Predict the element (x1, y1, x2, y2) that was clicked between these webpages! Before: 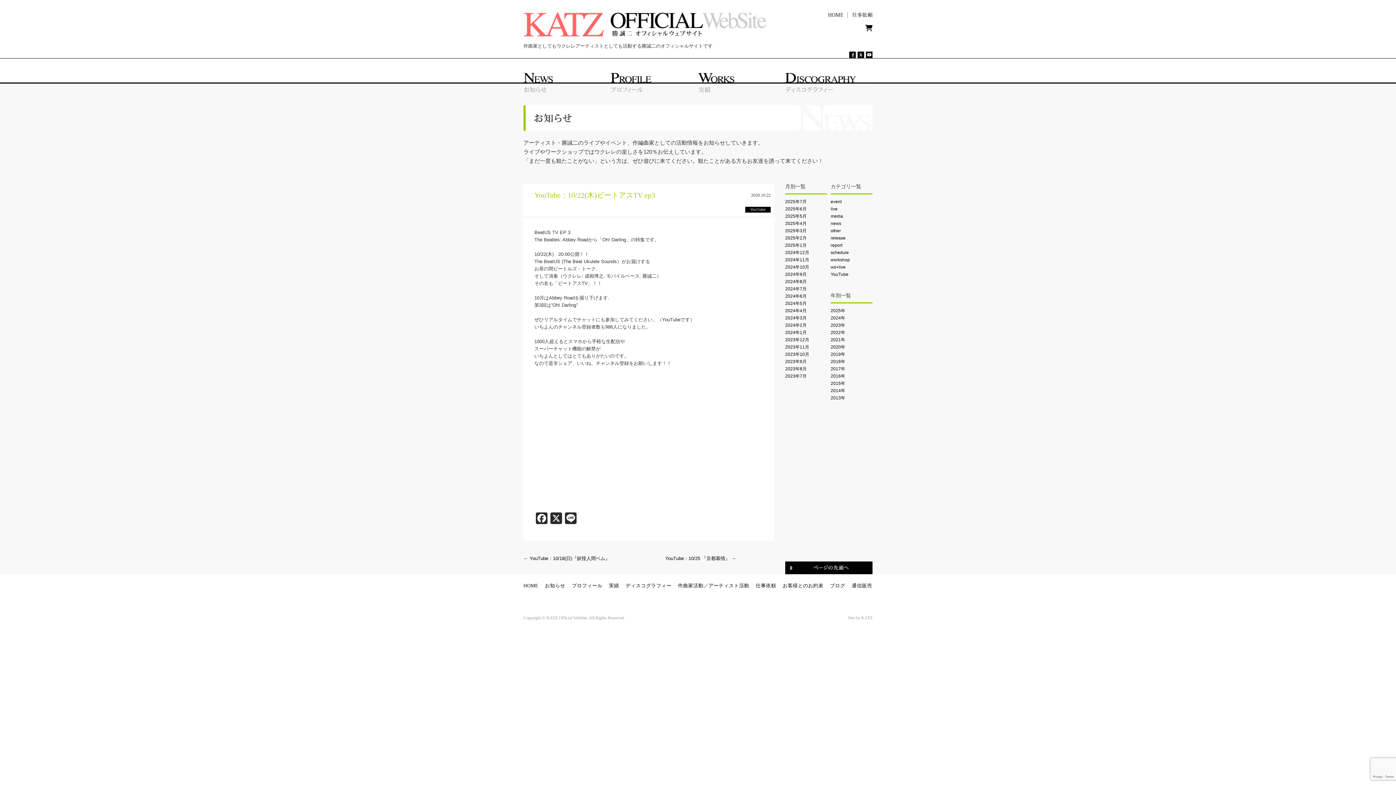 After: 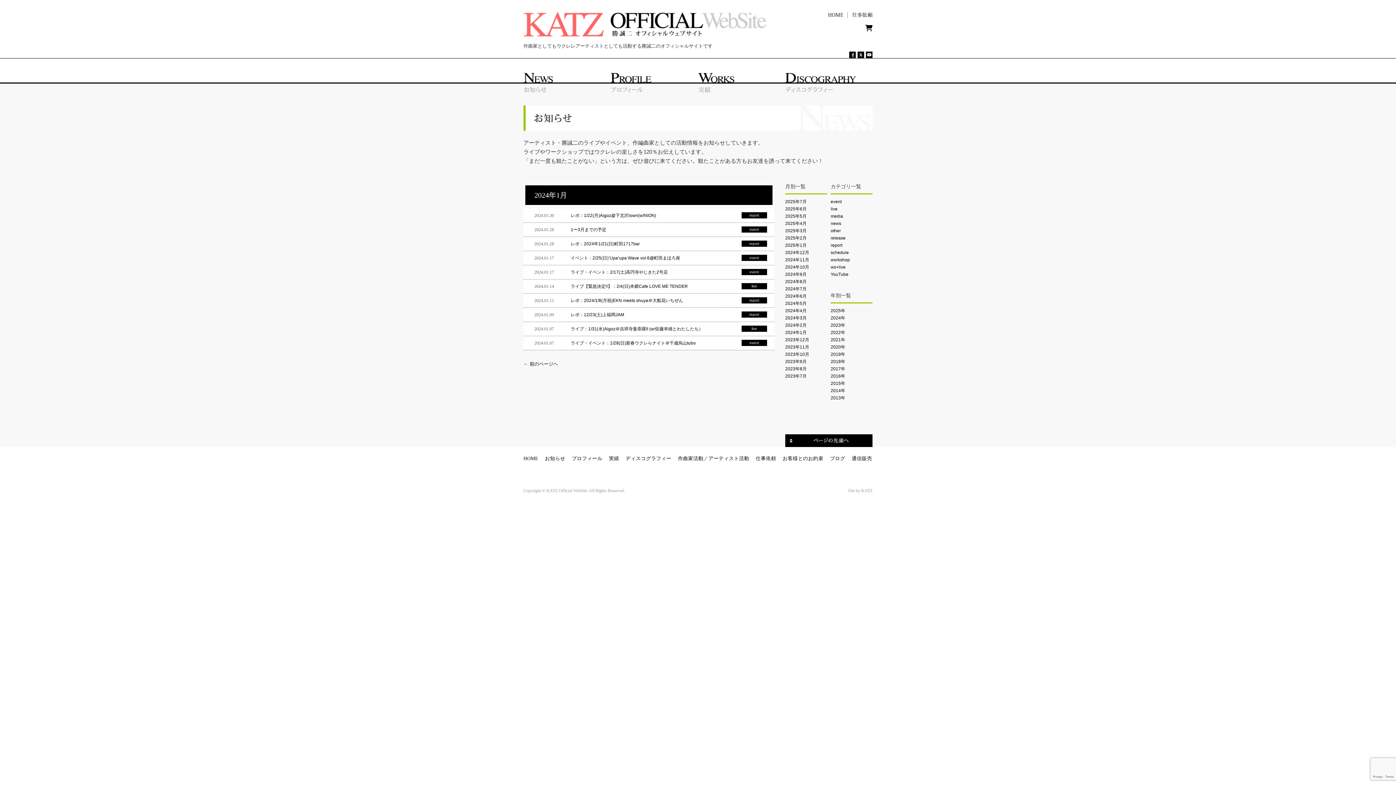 Action: bbox: (785, 330, 806, 335) label: 2024年1月